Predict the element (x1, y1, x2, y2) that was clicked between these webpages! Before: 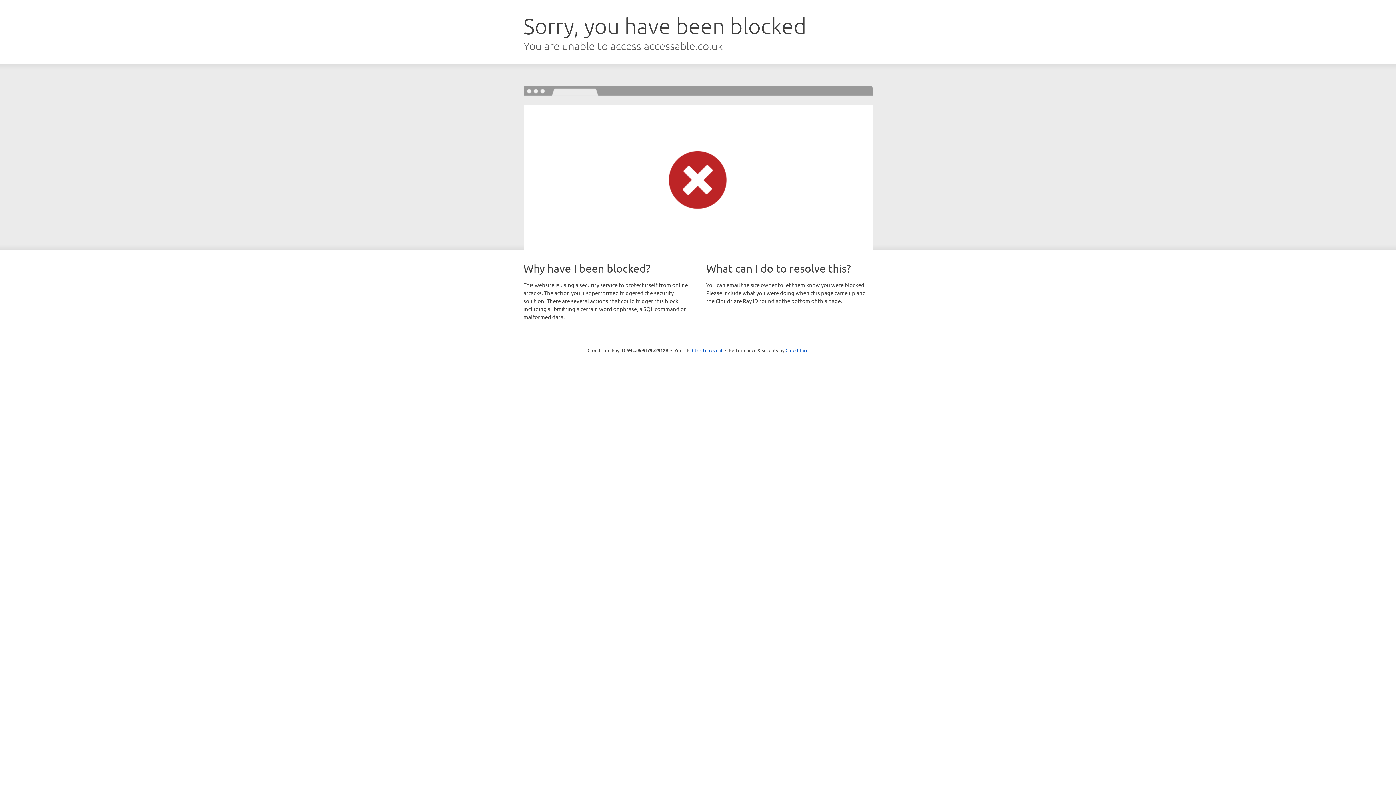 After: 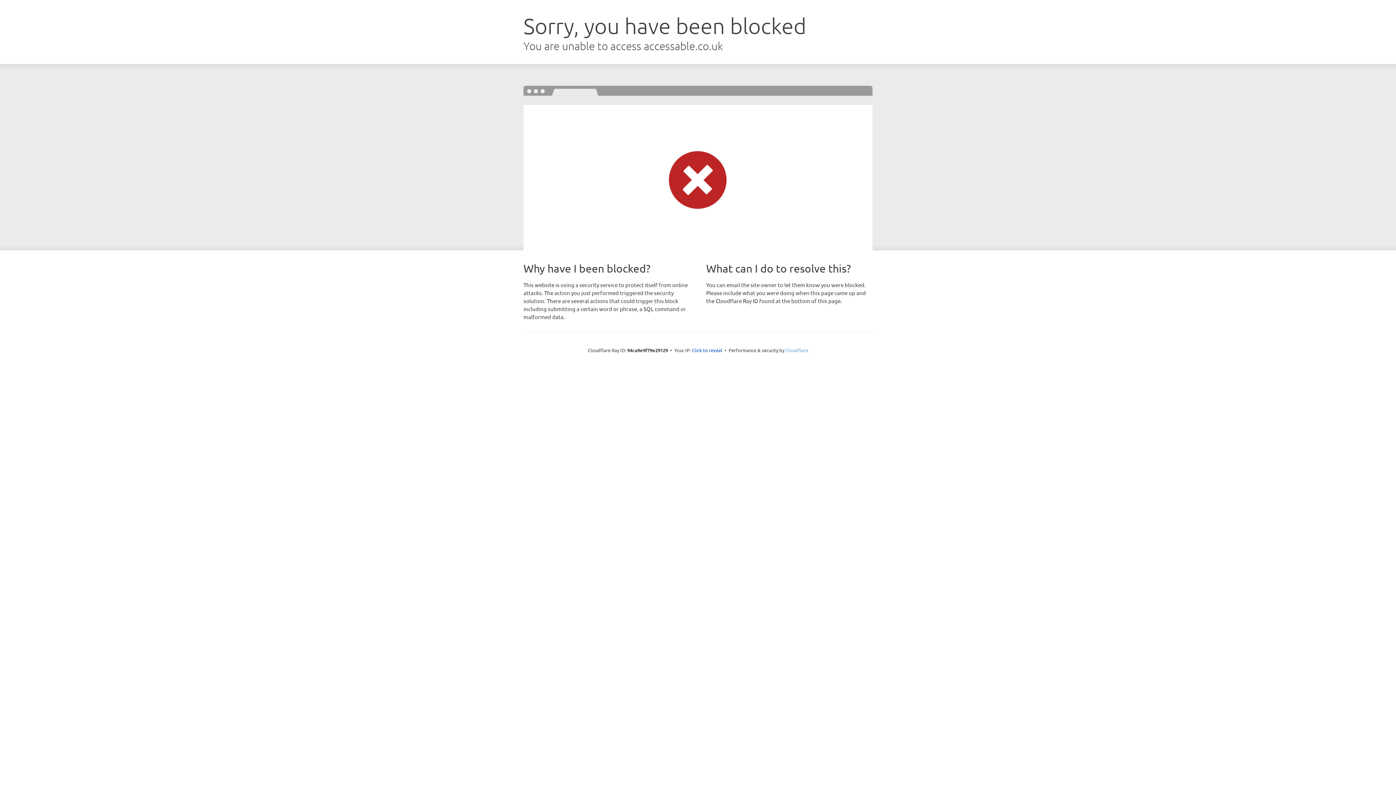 Action: bbox: (785, 347, 808, 353) label: Cloudflare